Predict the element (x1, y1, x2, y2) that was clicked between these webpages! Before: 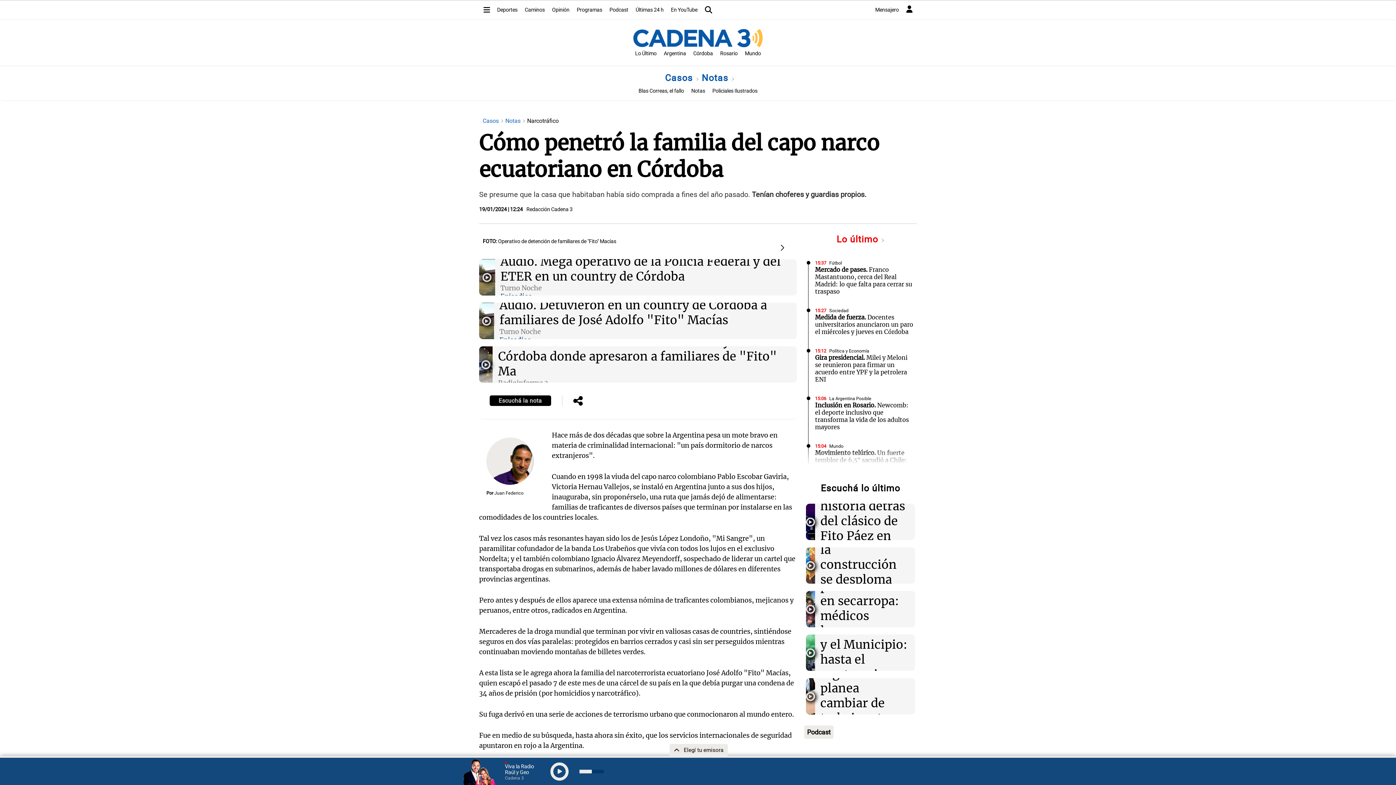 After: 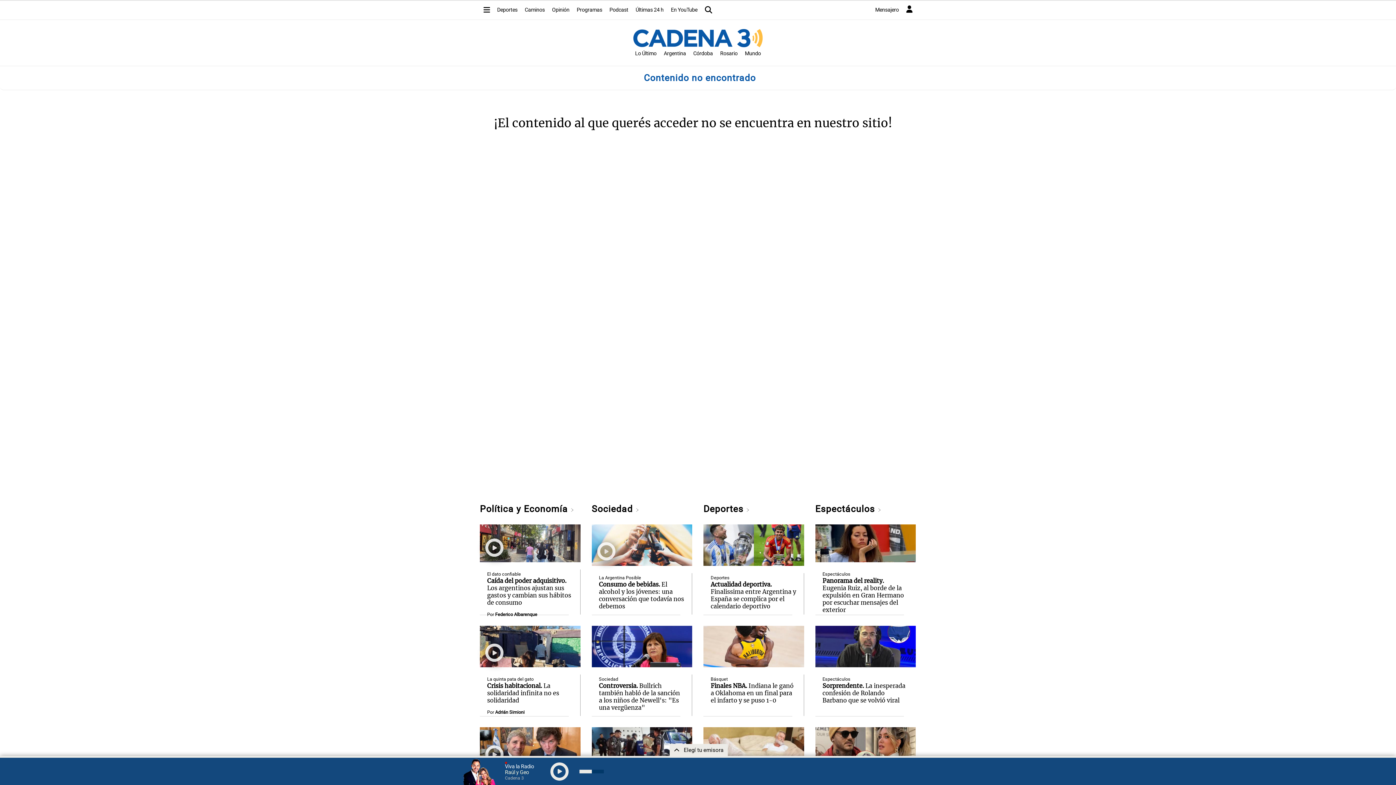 Action: bbox: (505, 117, 525, 124) label: Notas 